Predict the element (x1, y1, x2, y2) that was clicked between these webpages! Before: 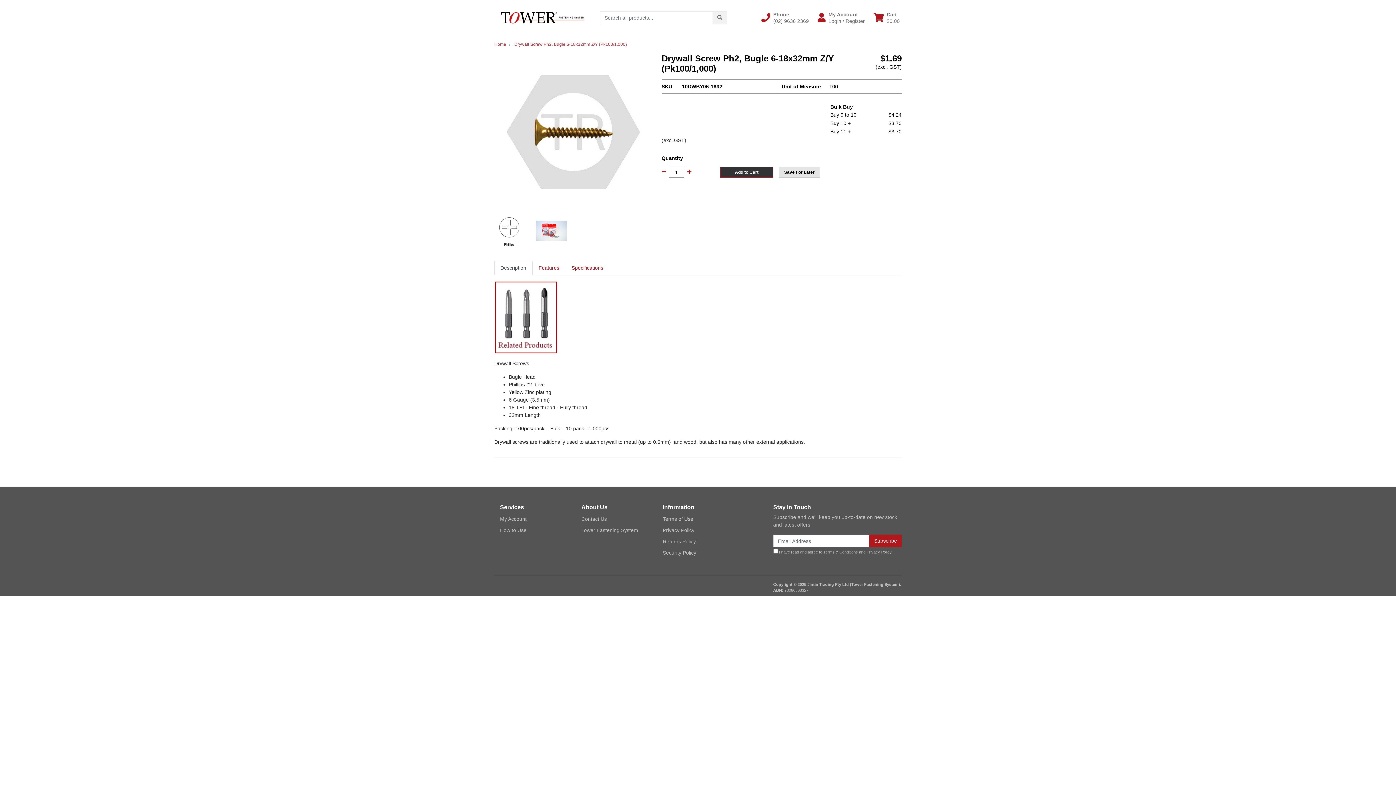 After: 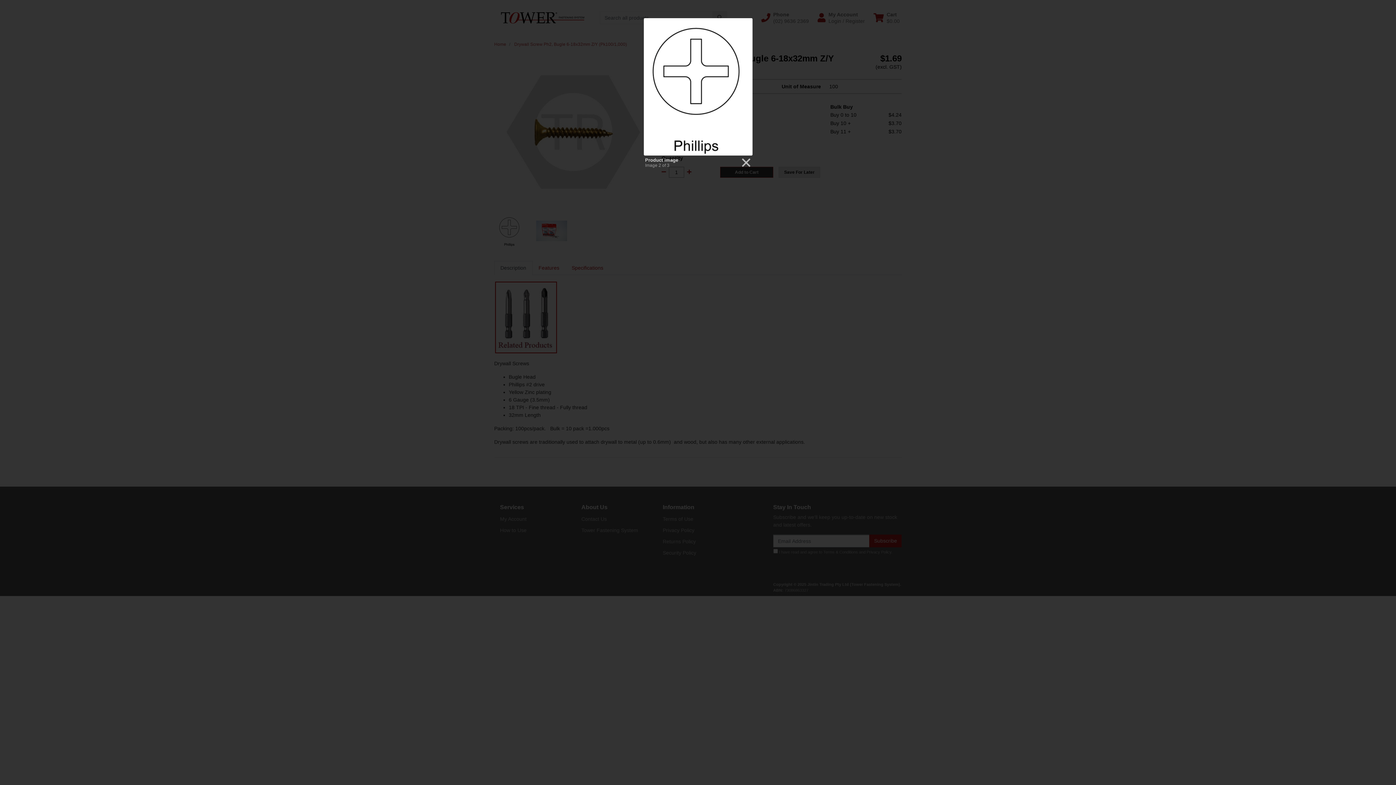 Action: bbox: (494, 227, 525, 233)